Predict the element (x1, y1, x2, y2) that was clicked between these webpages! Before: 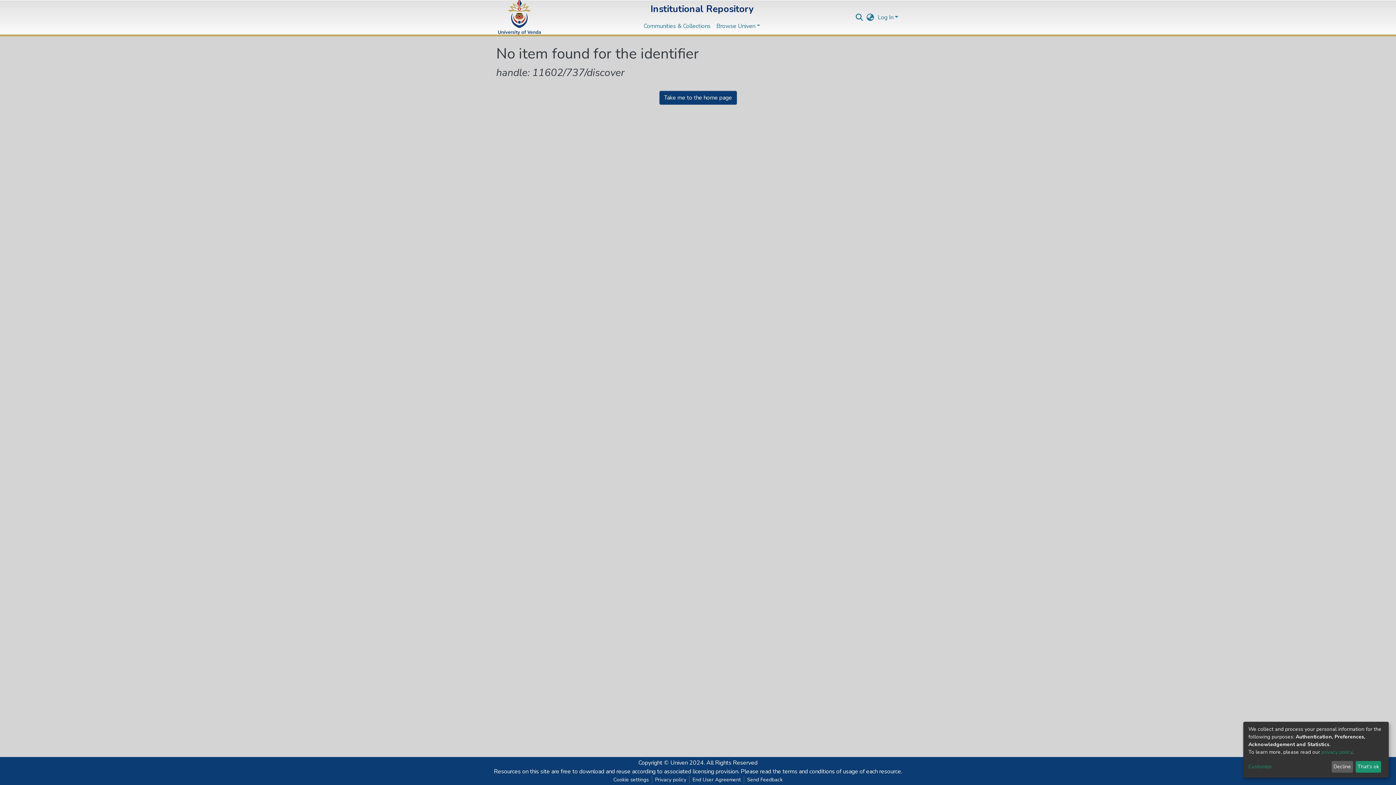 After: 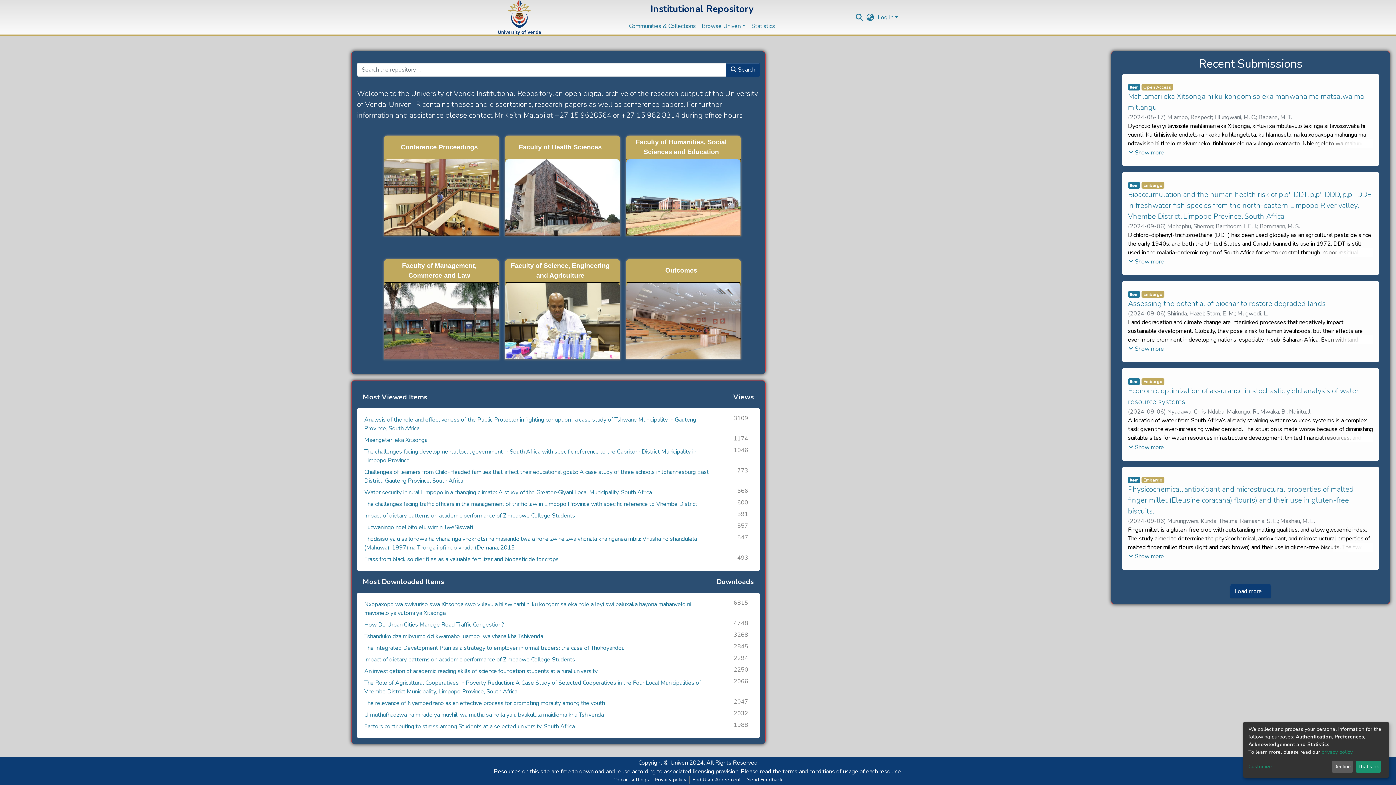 Action: label: Take me to the home page bbox: (659, 90, 736, 104)